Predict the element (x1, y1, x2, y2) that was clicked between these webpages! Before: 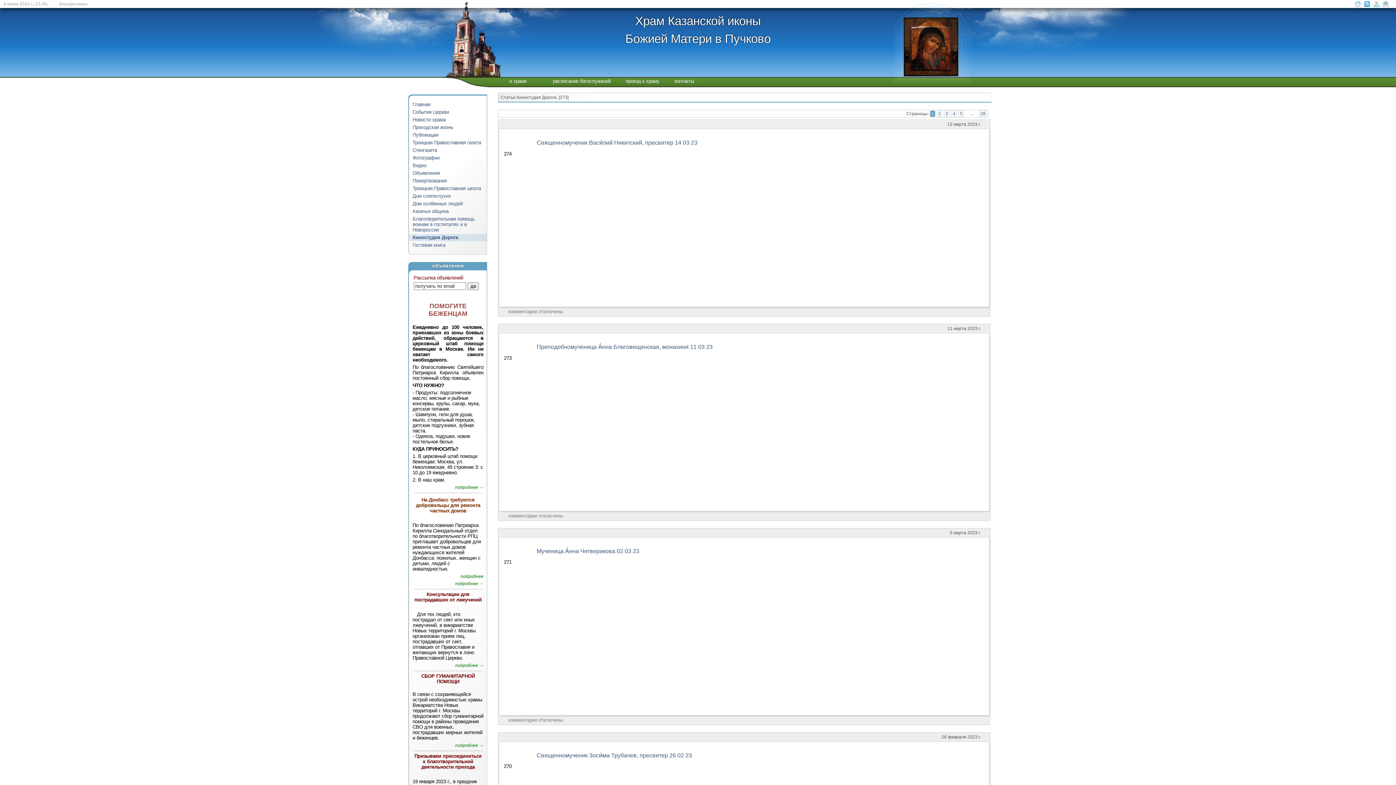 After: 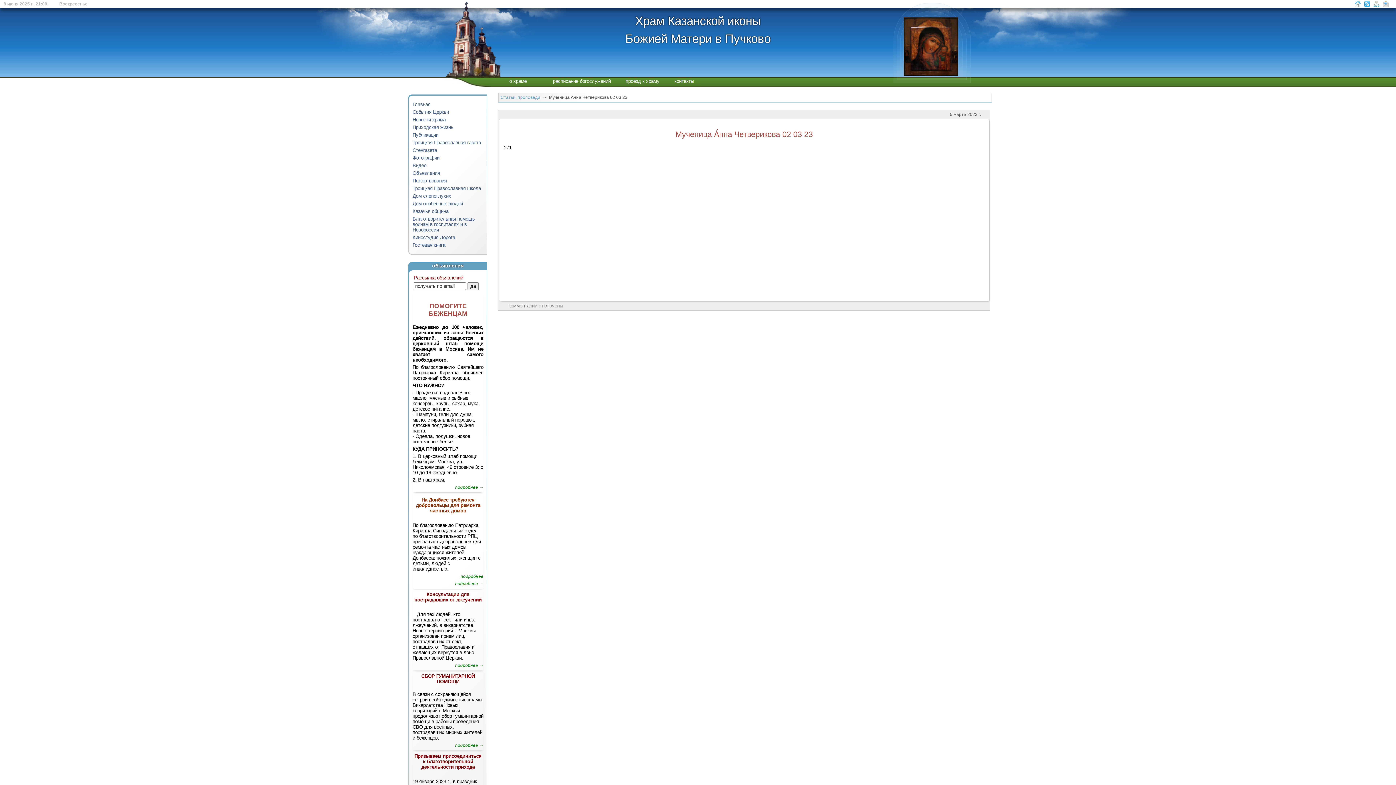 Action: bbox: (536, 548, 639, 554) label: Мученица А́нна Четверикова 02 03 23